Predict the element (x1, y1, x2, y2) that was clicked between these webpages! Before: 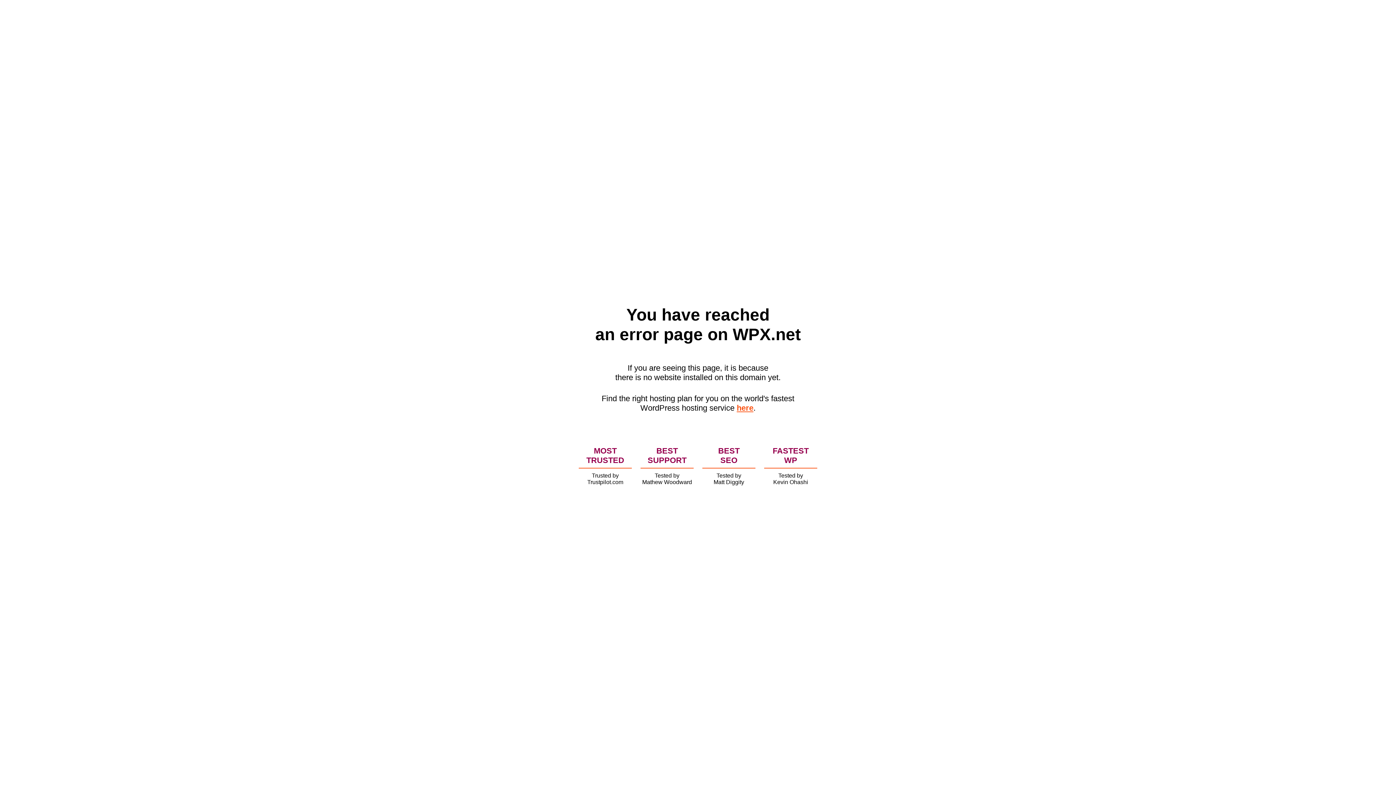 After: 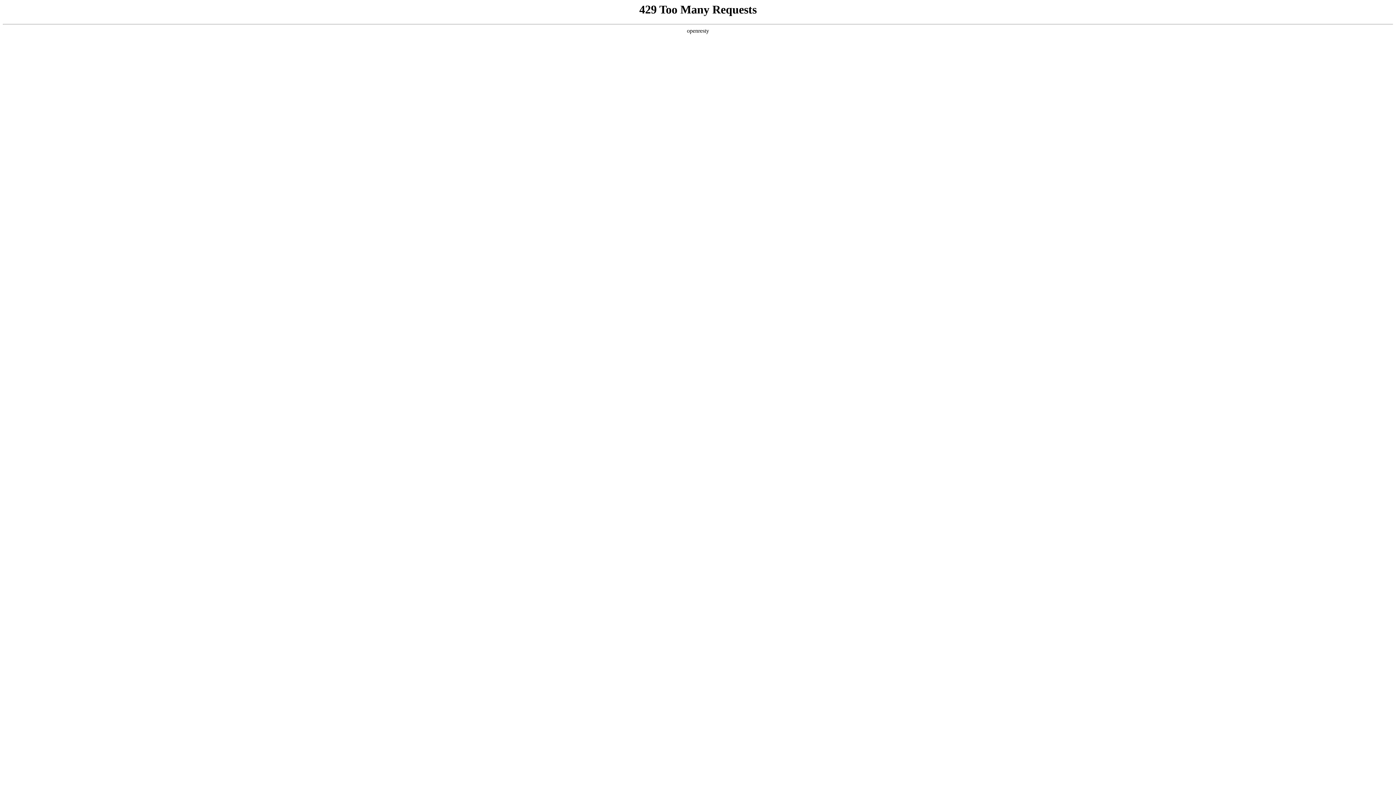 Action: bbox: (736, 403, 753, 412) label: here